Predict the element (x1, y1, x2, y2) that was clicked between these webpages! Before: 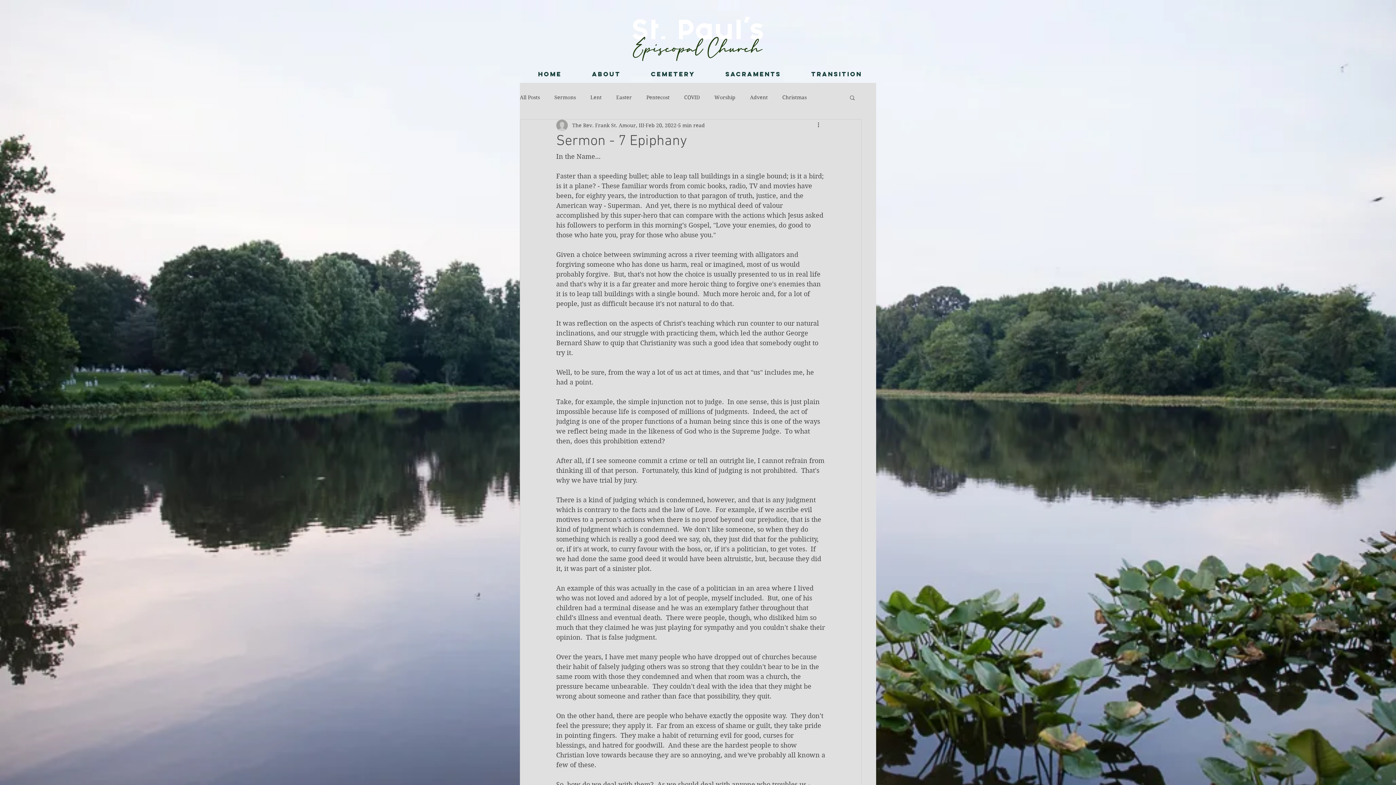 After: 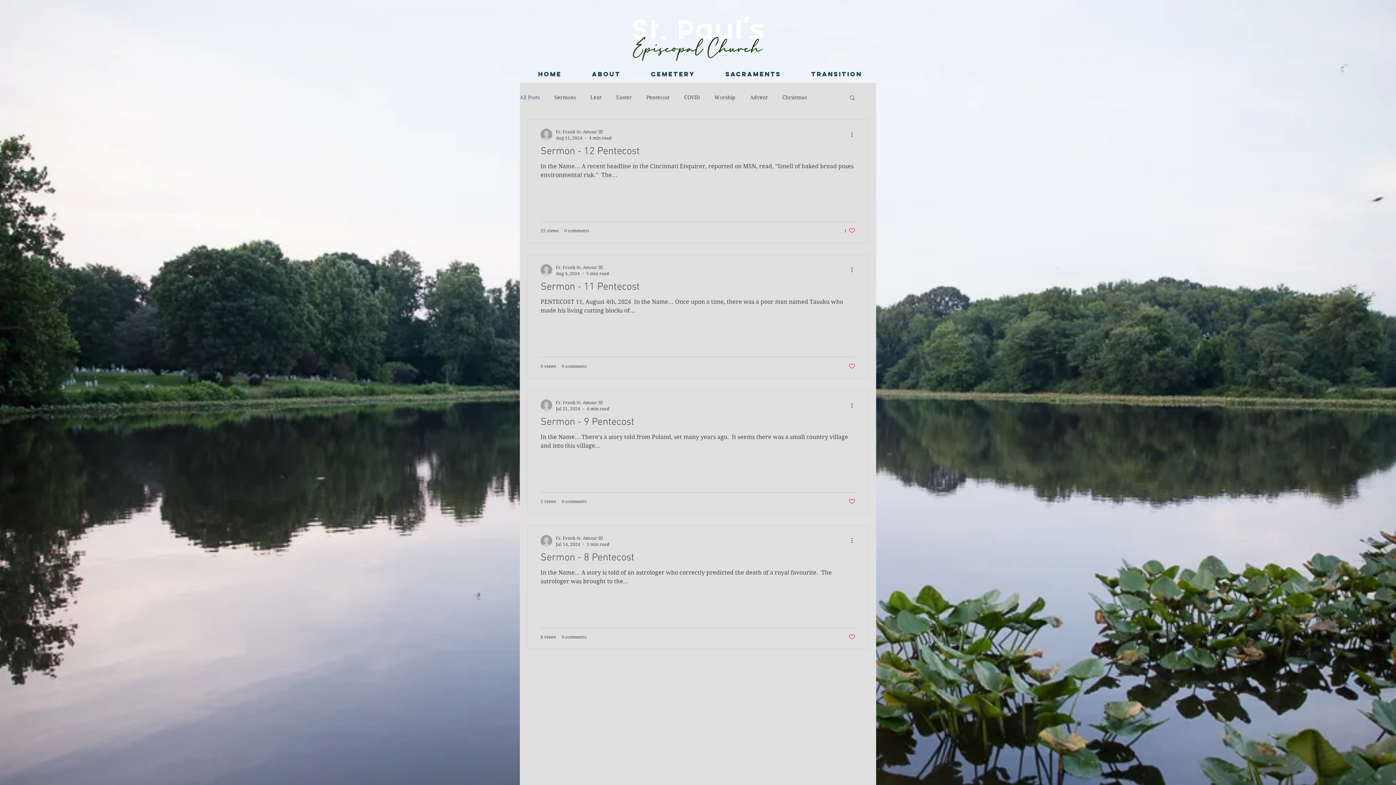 Action: label: All Posts bbox: (520, 94, 540, 100)